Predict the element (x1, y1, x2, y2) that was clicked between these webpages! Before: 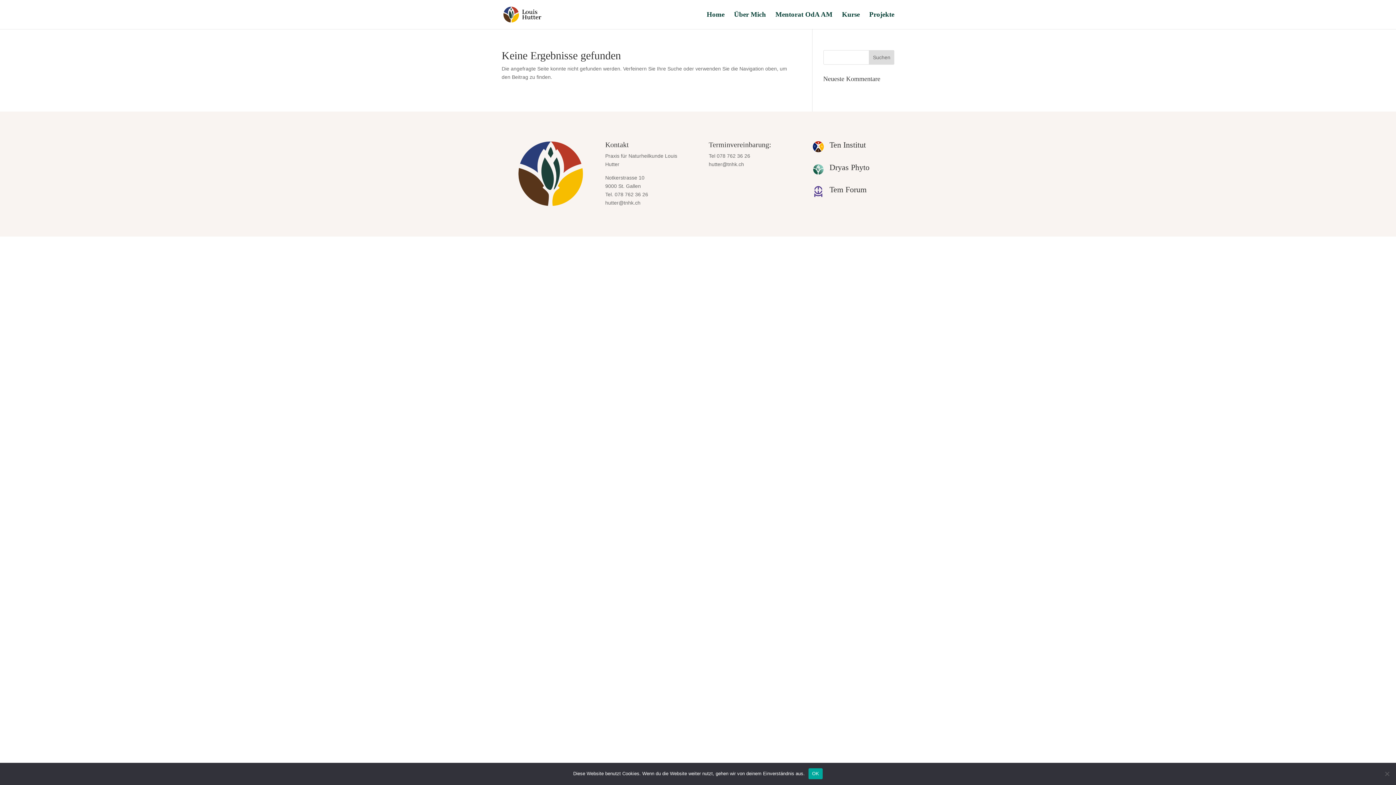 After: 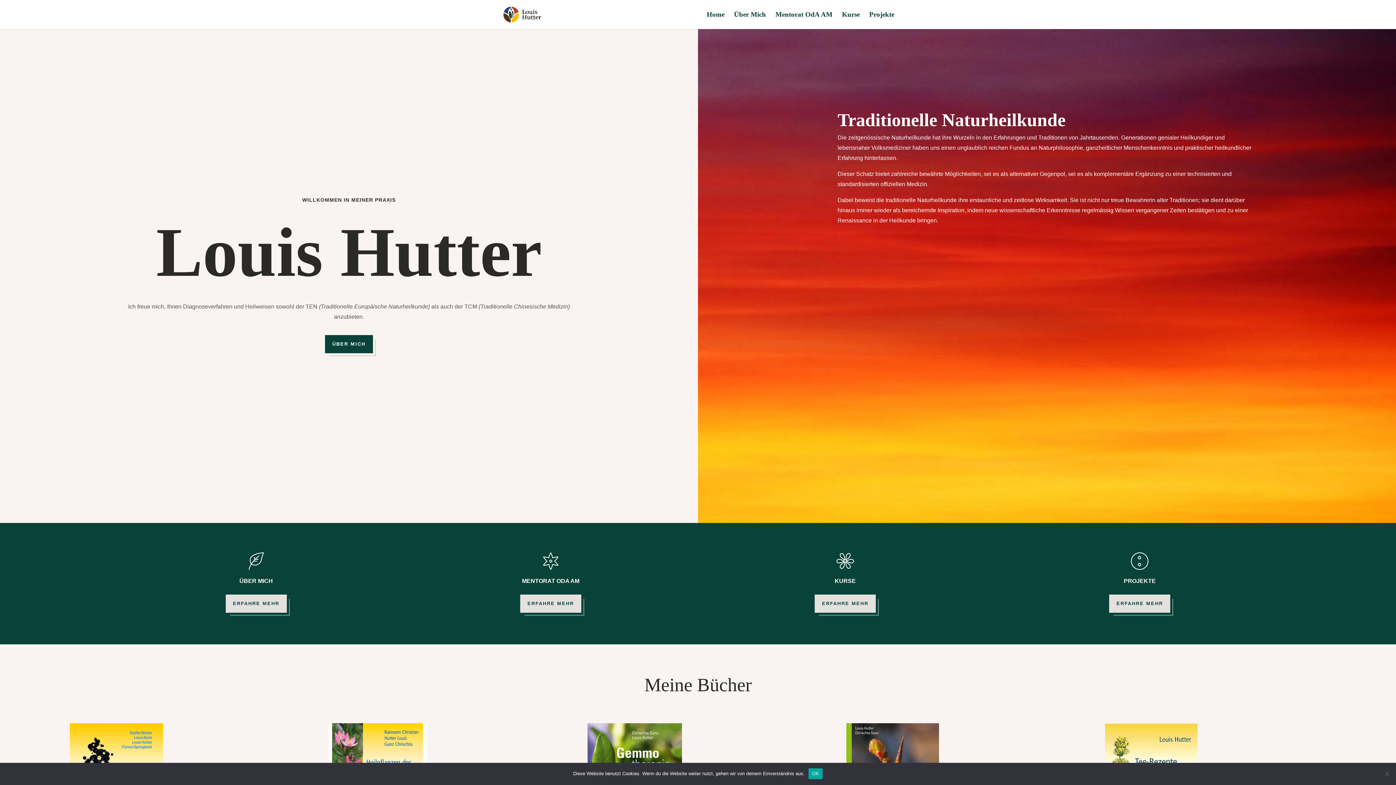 Action: label: Home bbox: (706, 12, 724, 29)